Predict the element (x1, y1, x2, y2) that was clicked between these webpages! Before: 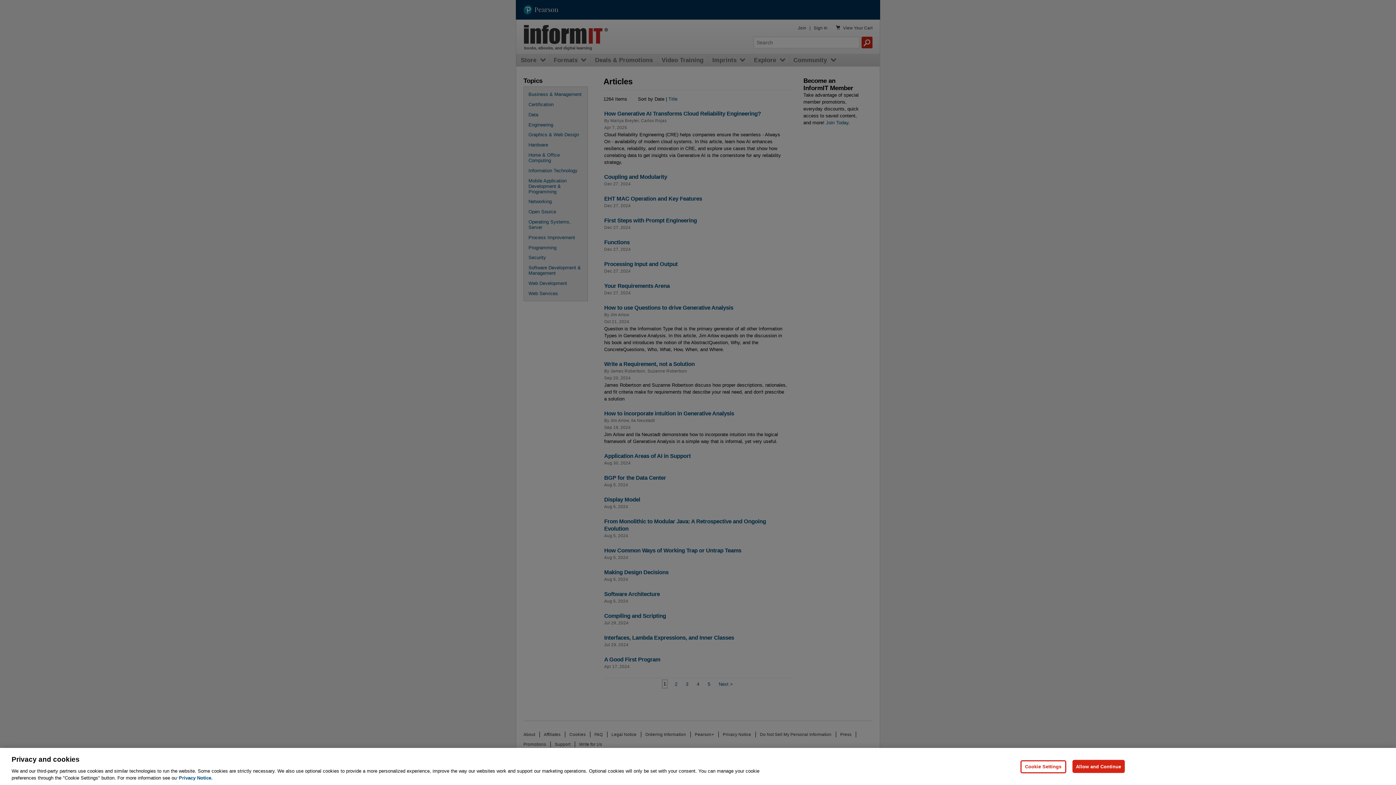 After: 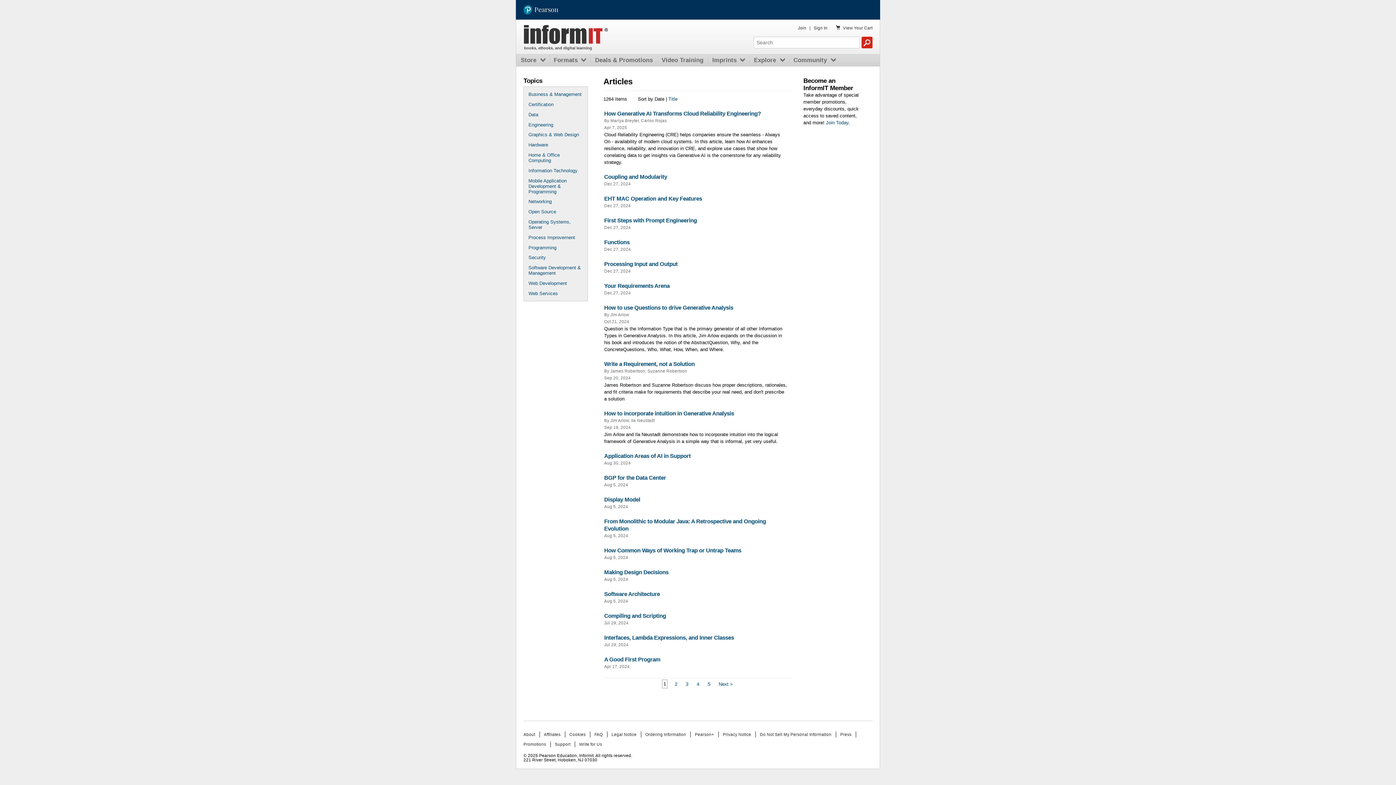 Action: label: Allow and Continue bbox: (1072, 760, 1125, 773)